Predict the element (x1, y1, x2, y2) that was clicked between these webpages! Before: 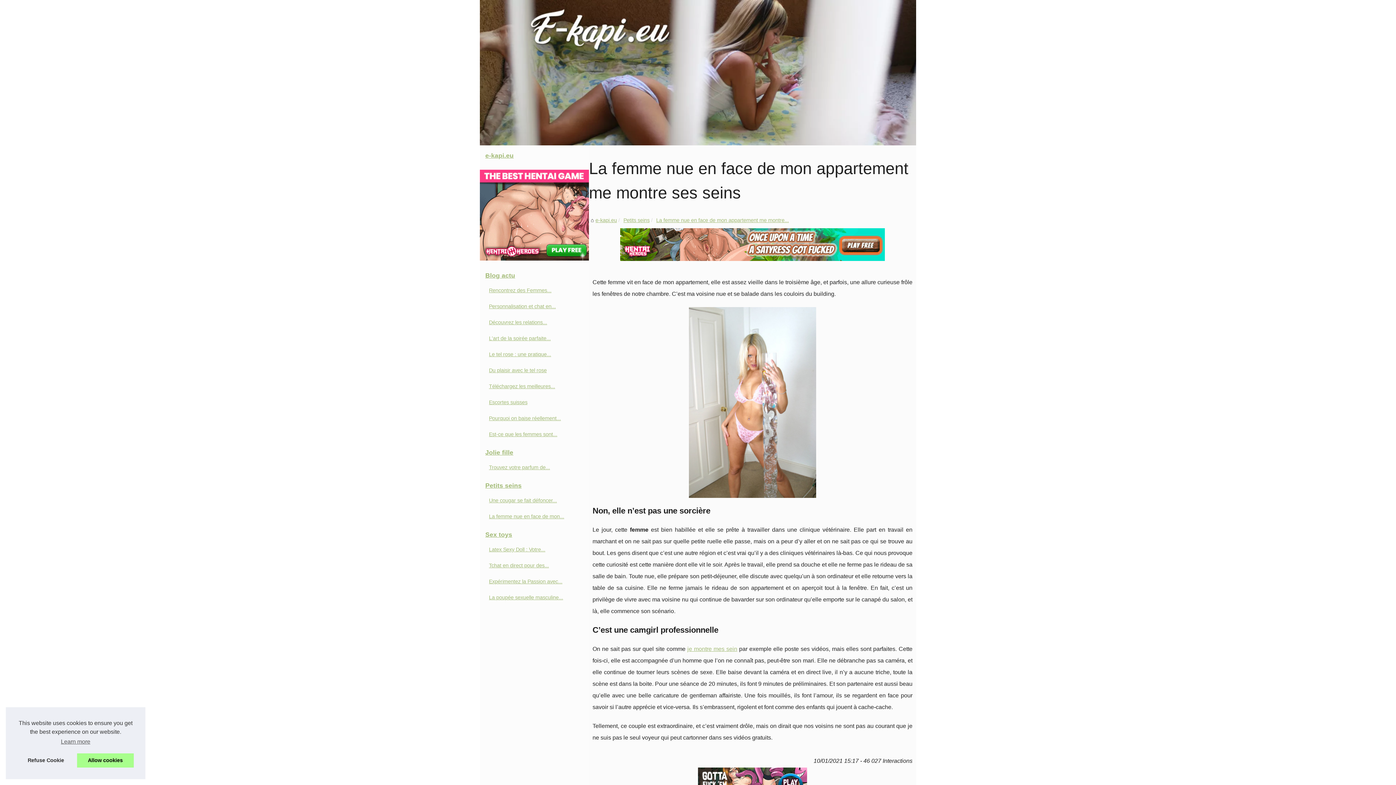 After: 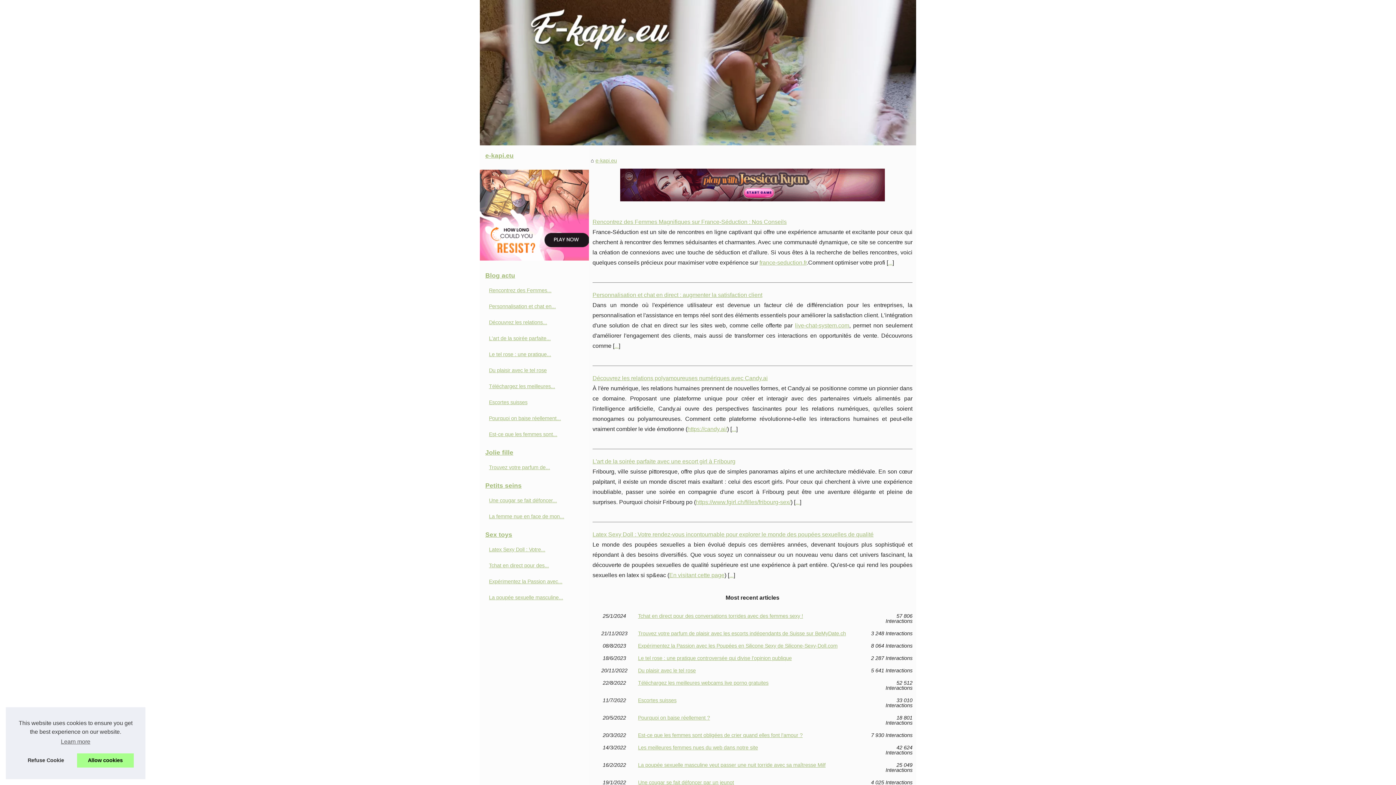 Action: bbox: (480, 0, 916, 145)